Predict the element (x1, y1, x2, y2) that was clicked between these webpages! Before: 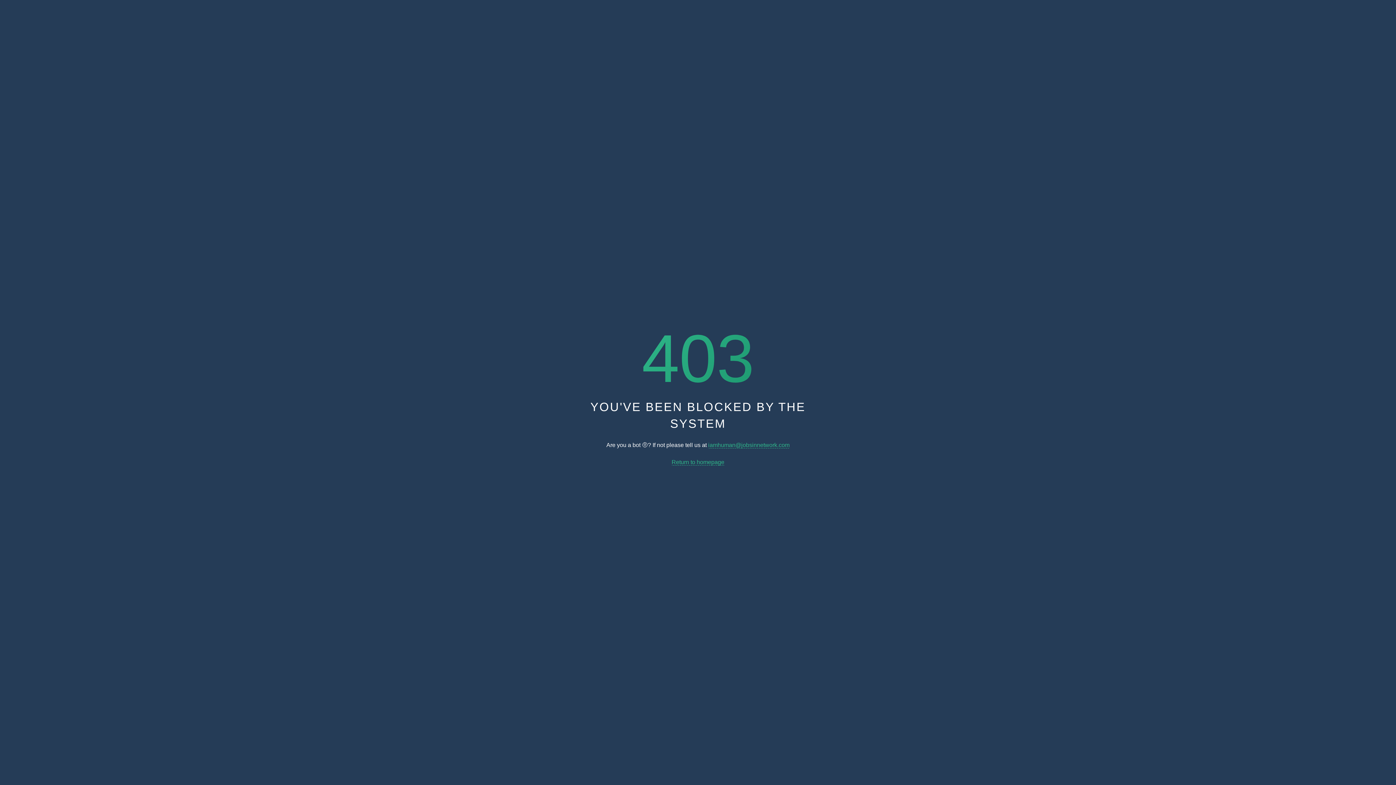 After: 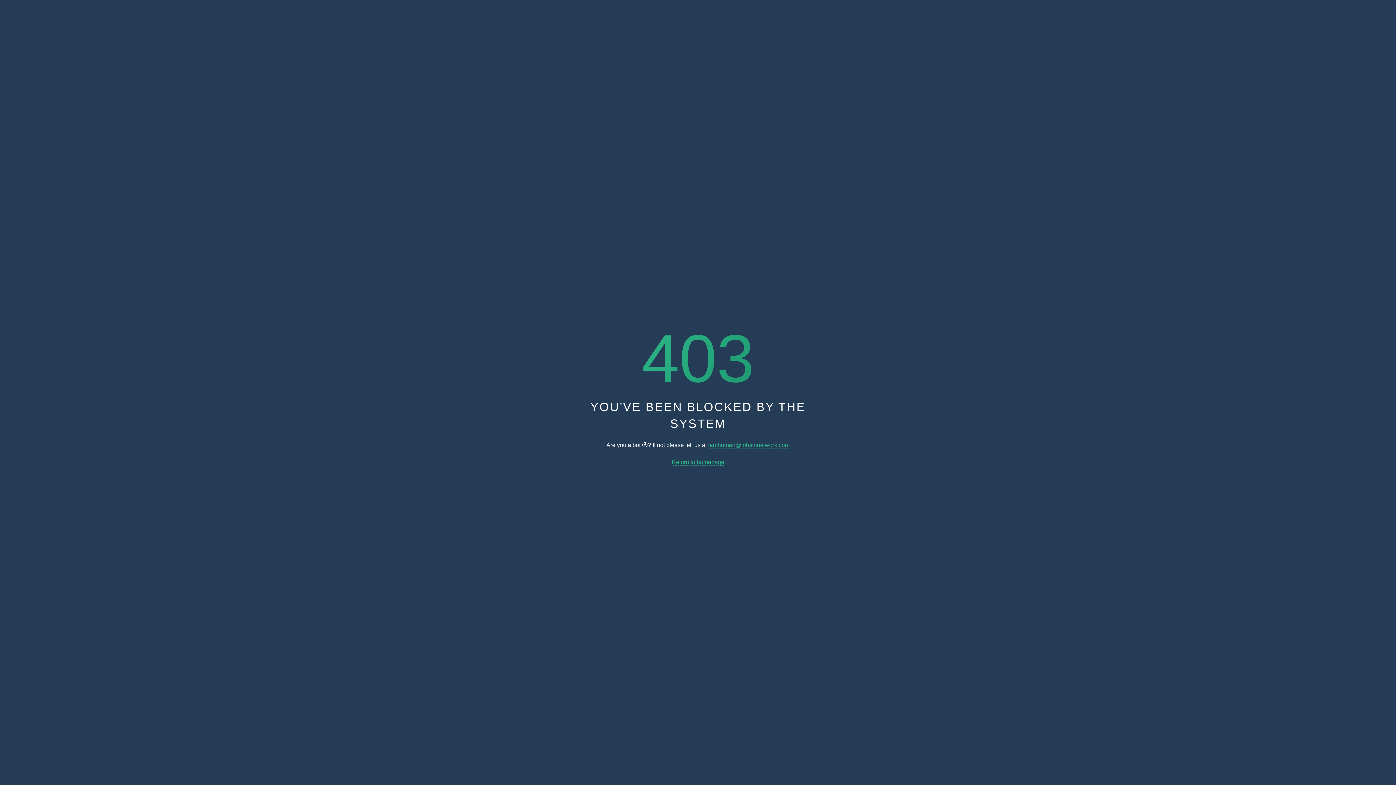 Action: label: Return to homepage bbox: (671, 459, 724, 465)